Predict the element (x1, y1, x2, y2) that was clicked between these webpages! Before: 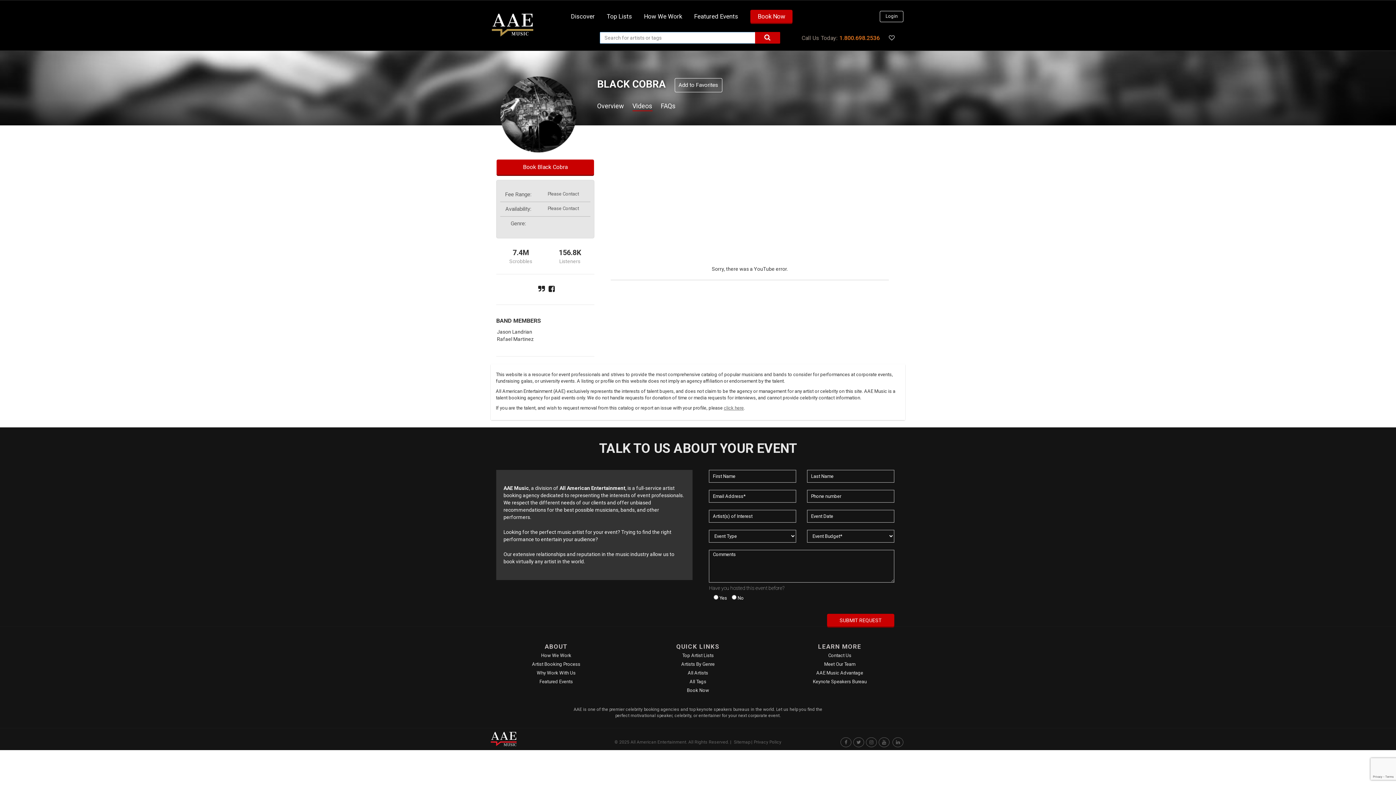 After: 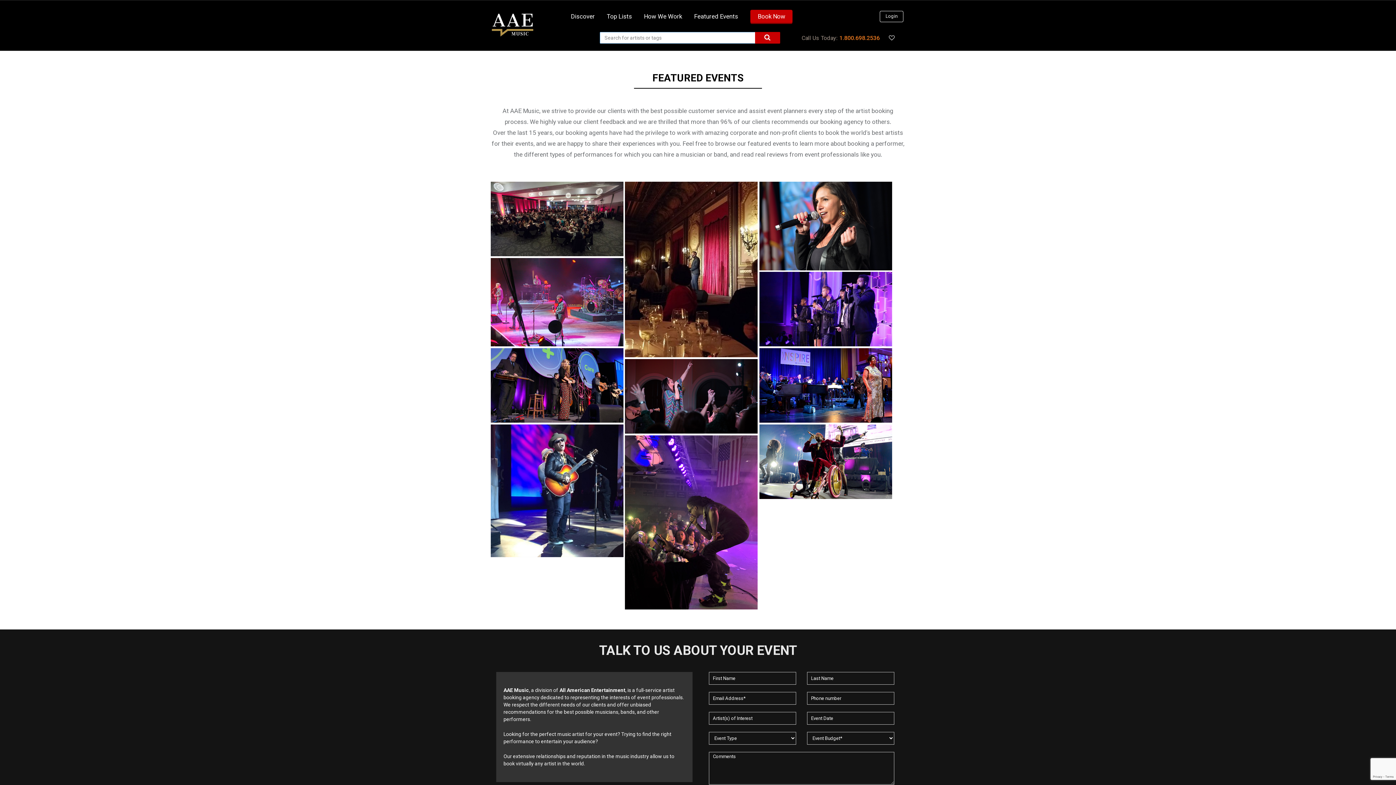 Action: label: Featured Events bbox: (688, 5, 743, 26)